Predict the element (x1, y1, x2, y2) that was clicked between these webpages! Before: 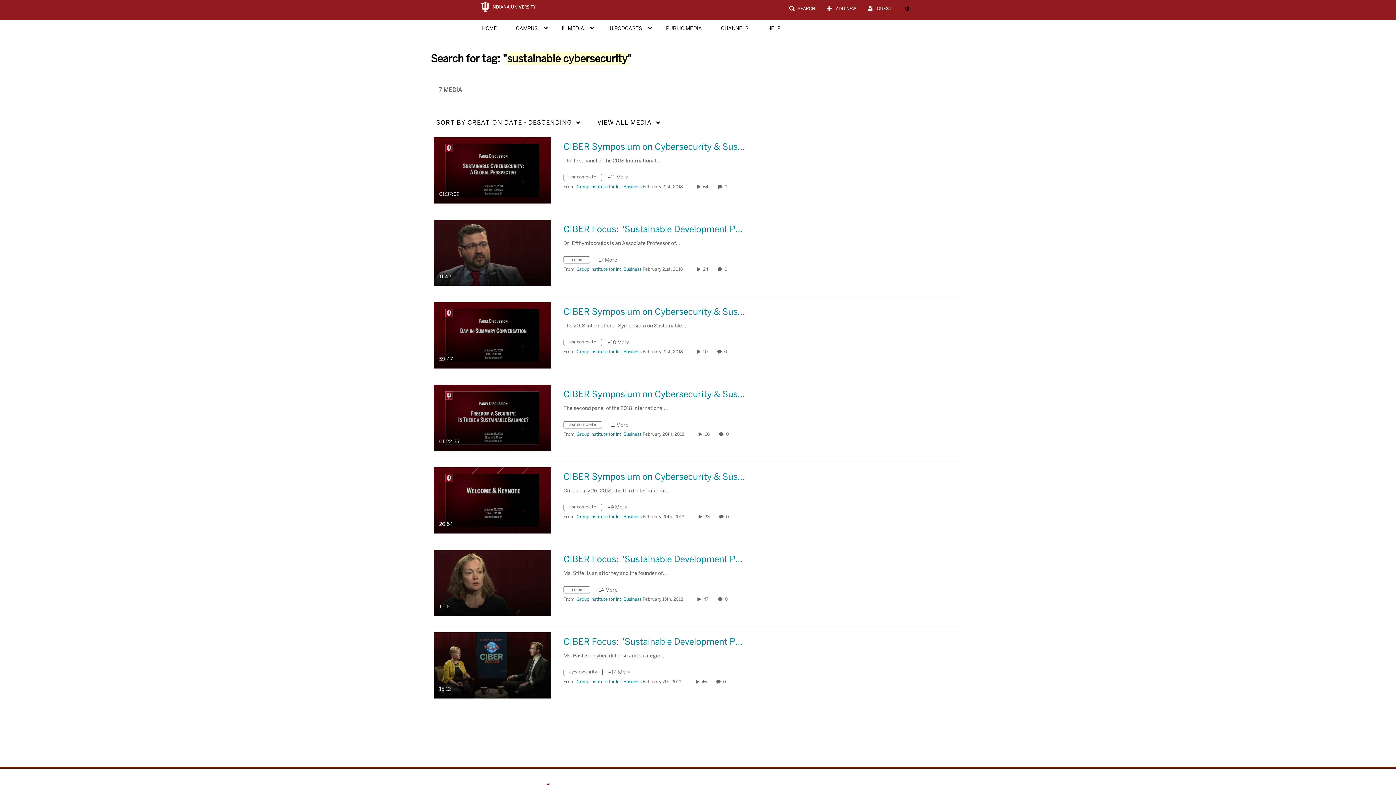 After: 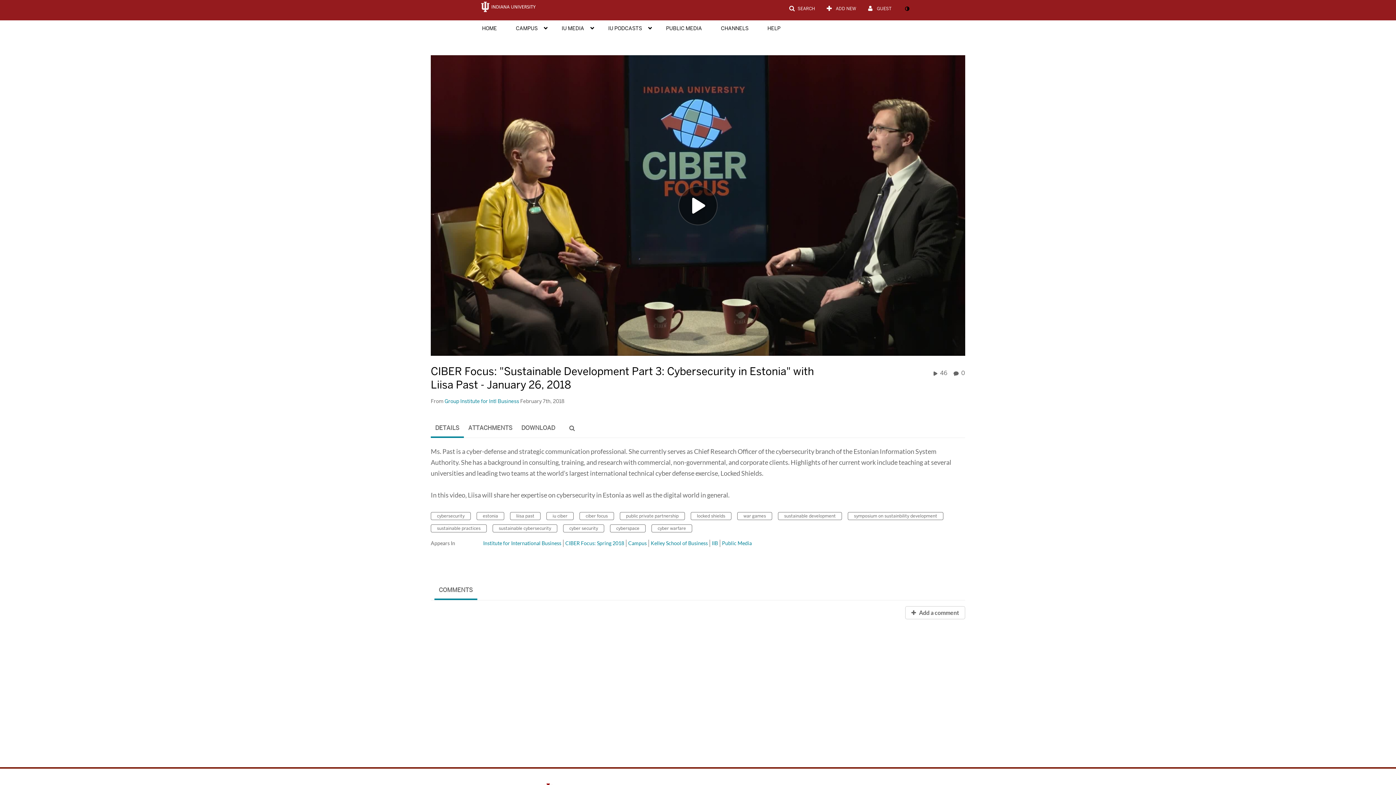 Action: bbox: (563, 637, 745, 647) label: CIBER Focus: "Sustainable Development Part 3: Cybersecurity in Estonia" with Liisa Past - January 26, 2018